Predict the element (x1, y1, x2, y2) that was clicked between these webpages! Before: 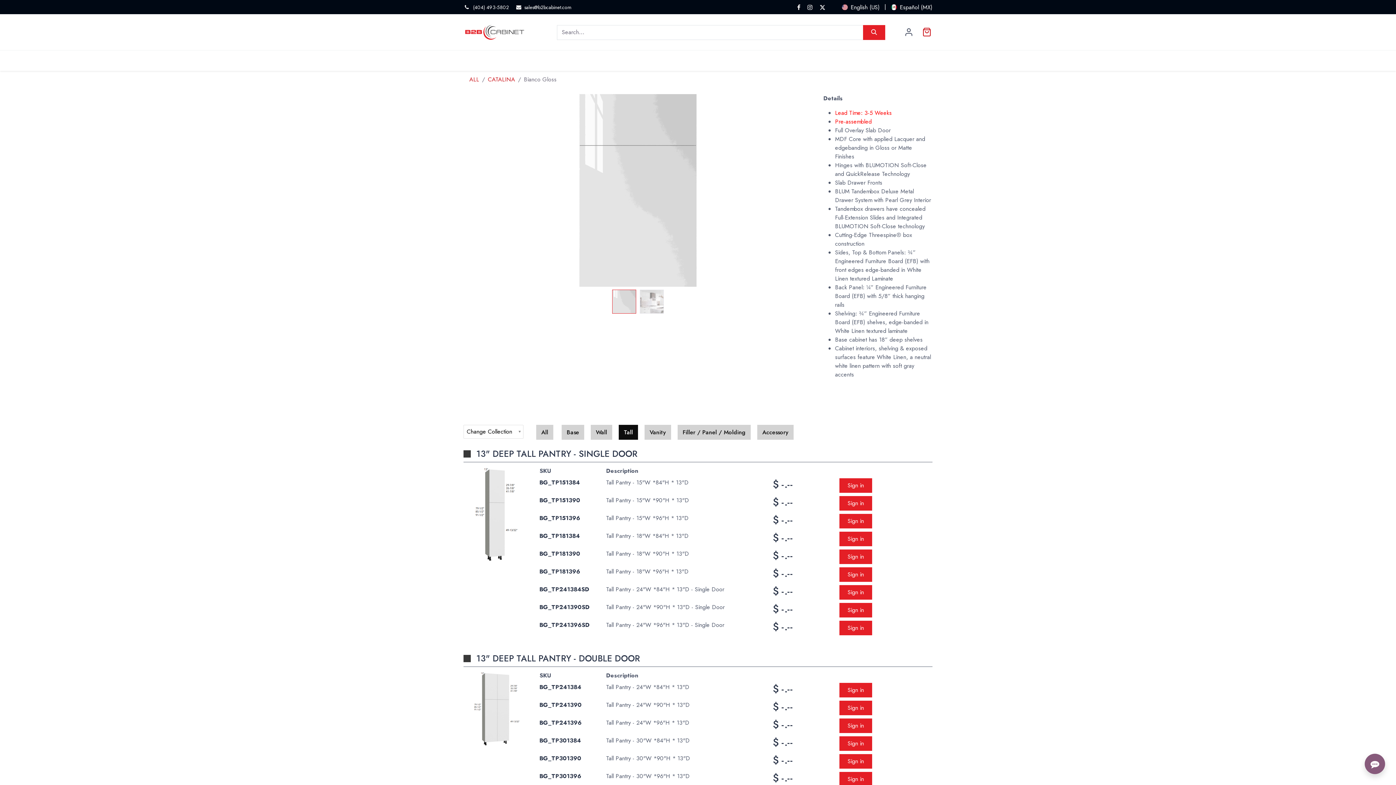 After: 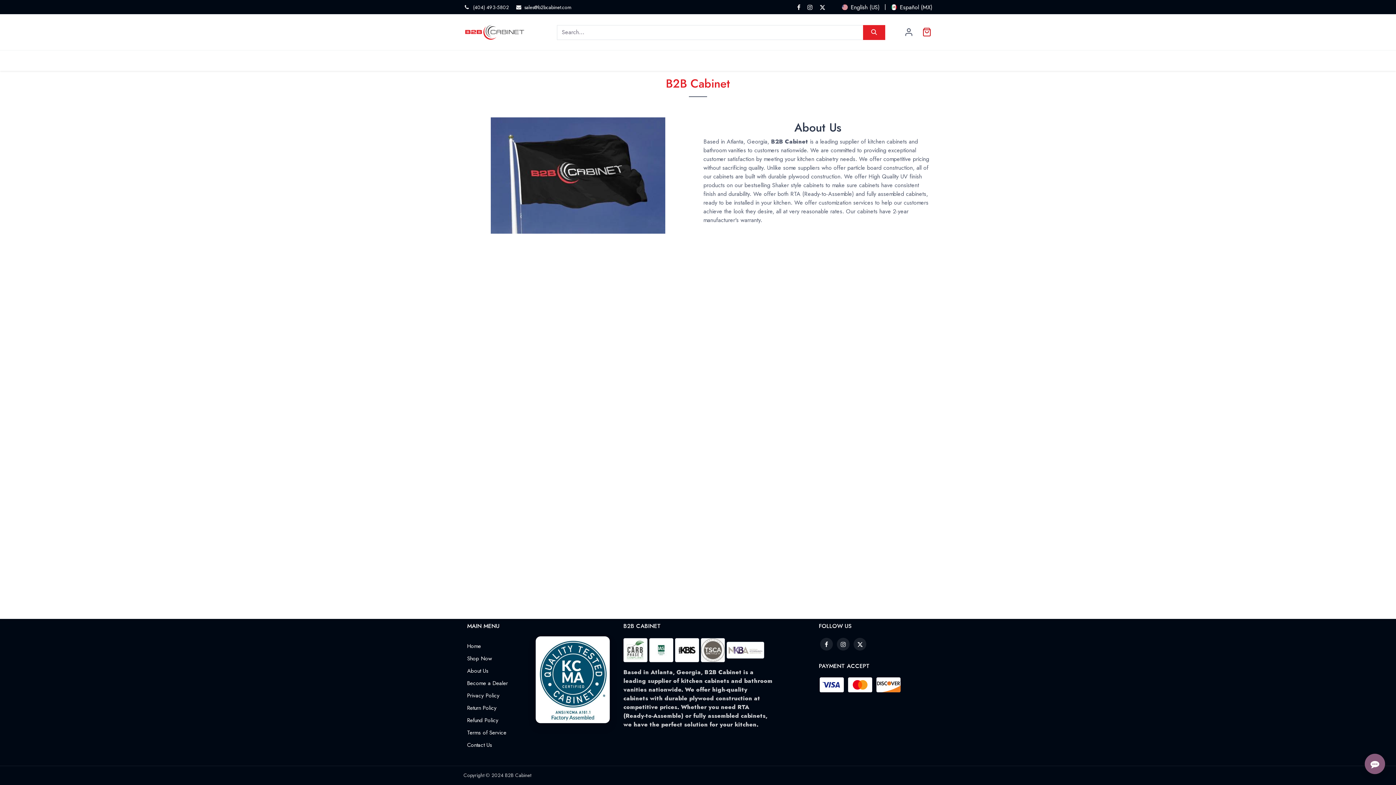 Action: bbox: (601, 50, 633, 71) label: About Us